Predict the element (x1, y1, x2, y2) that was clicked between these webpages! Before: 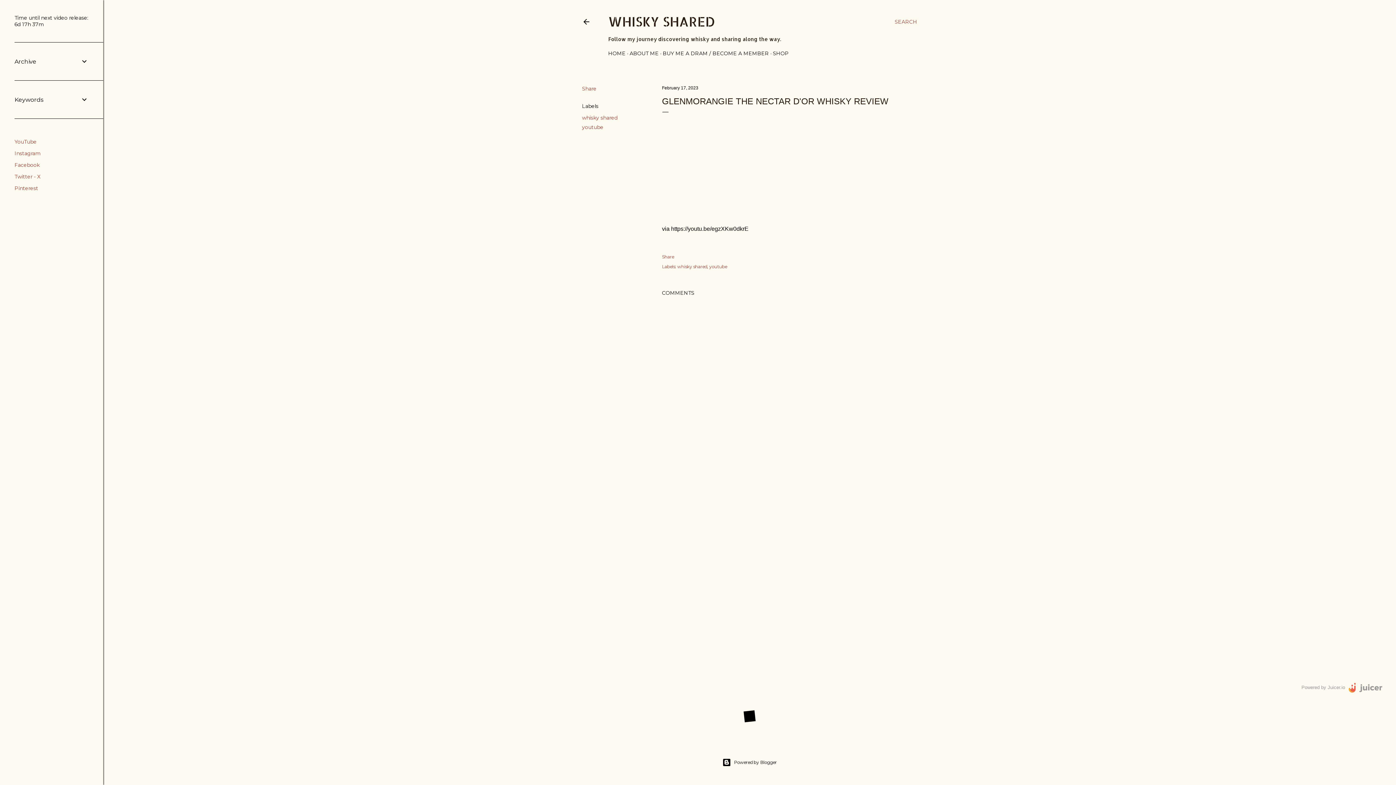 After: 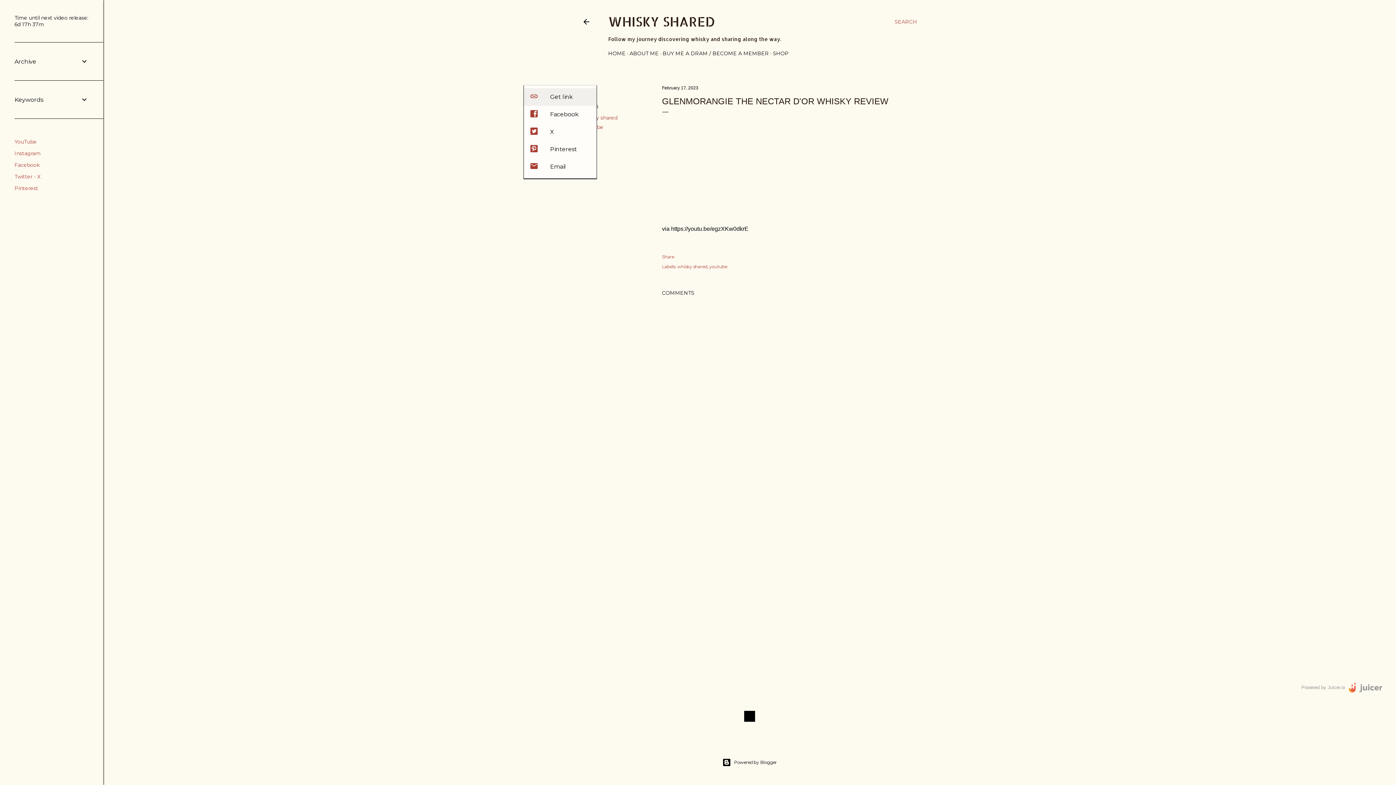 Action: label: Share bbox: (582, 85, 596, 92)